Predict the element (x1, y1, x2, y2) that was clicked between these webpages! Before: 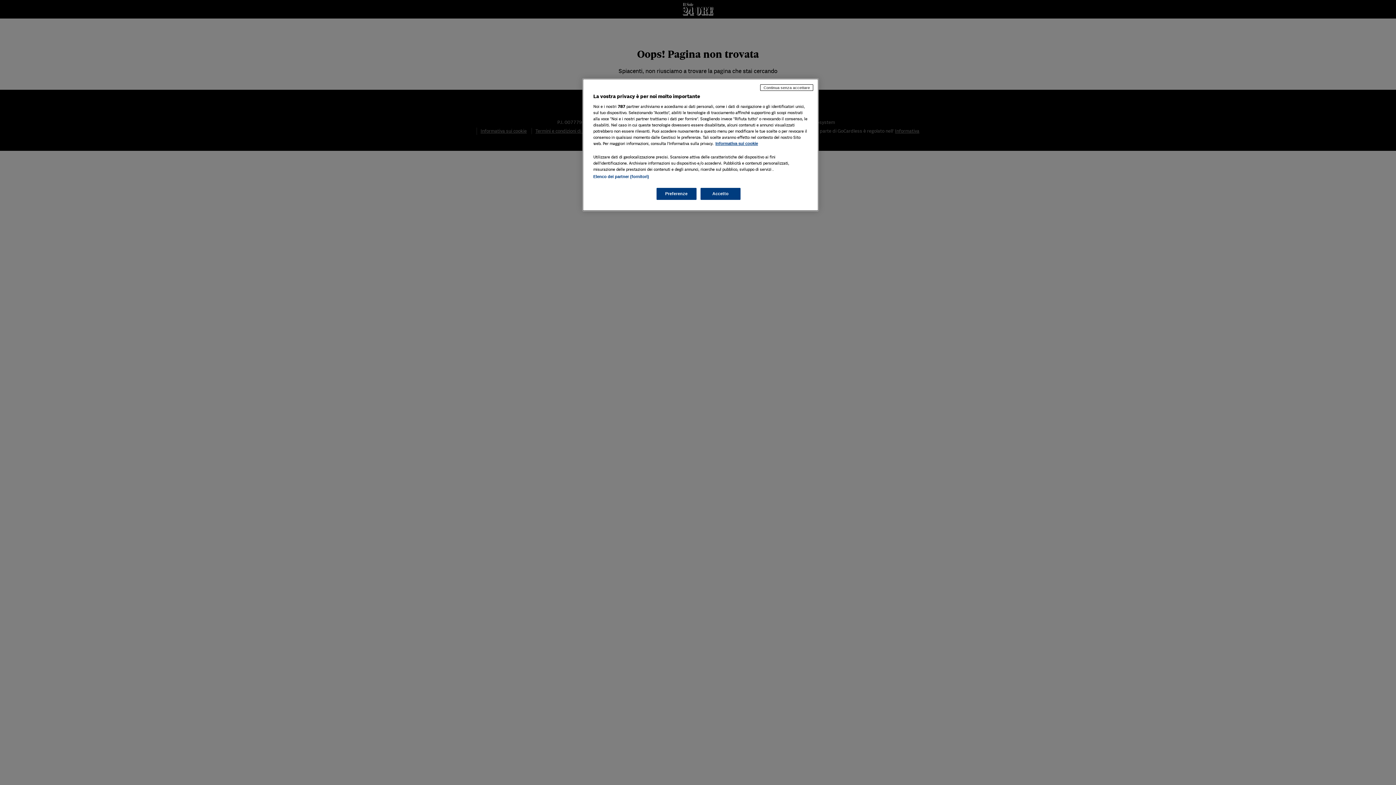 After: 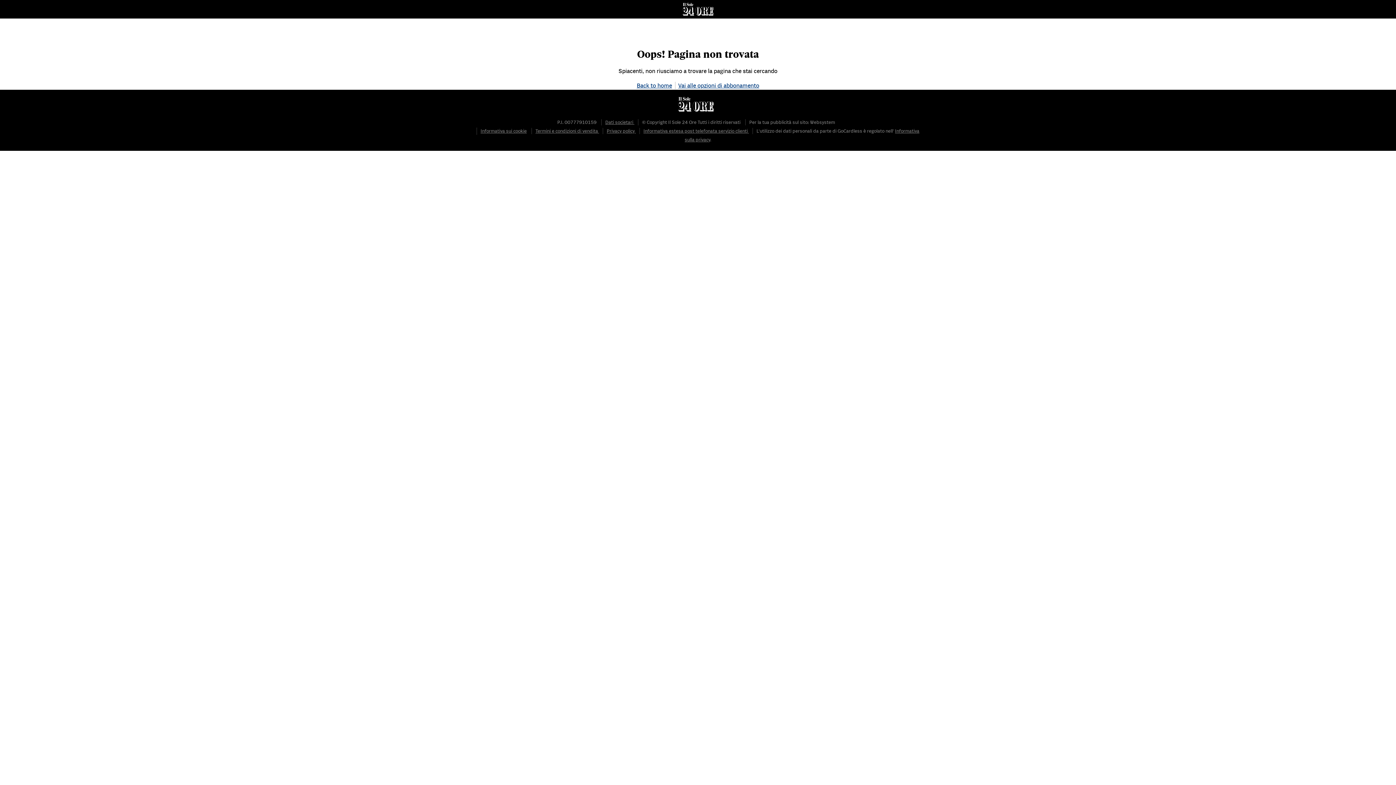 Action: bbox: (700, 188, 740, 200) label: Accetto